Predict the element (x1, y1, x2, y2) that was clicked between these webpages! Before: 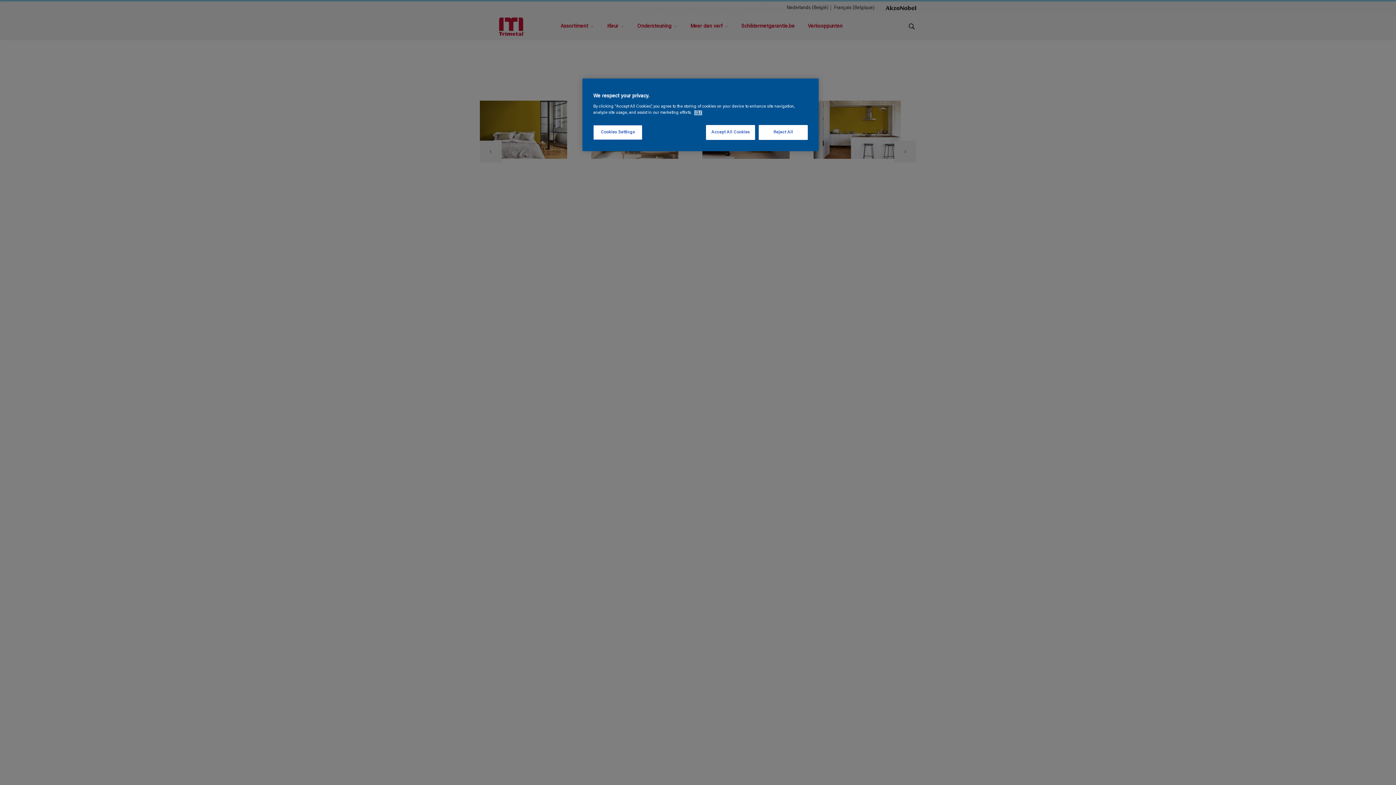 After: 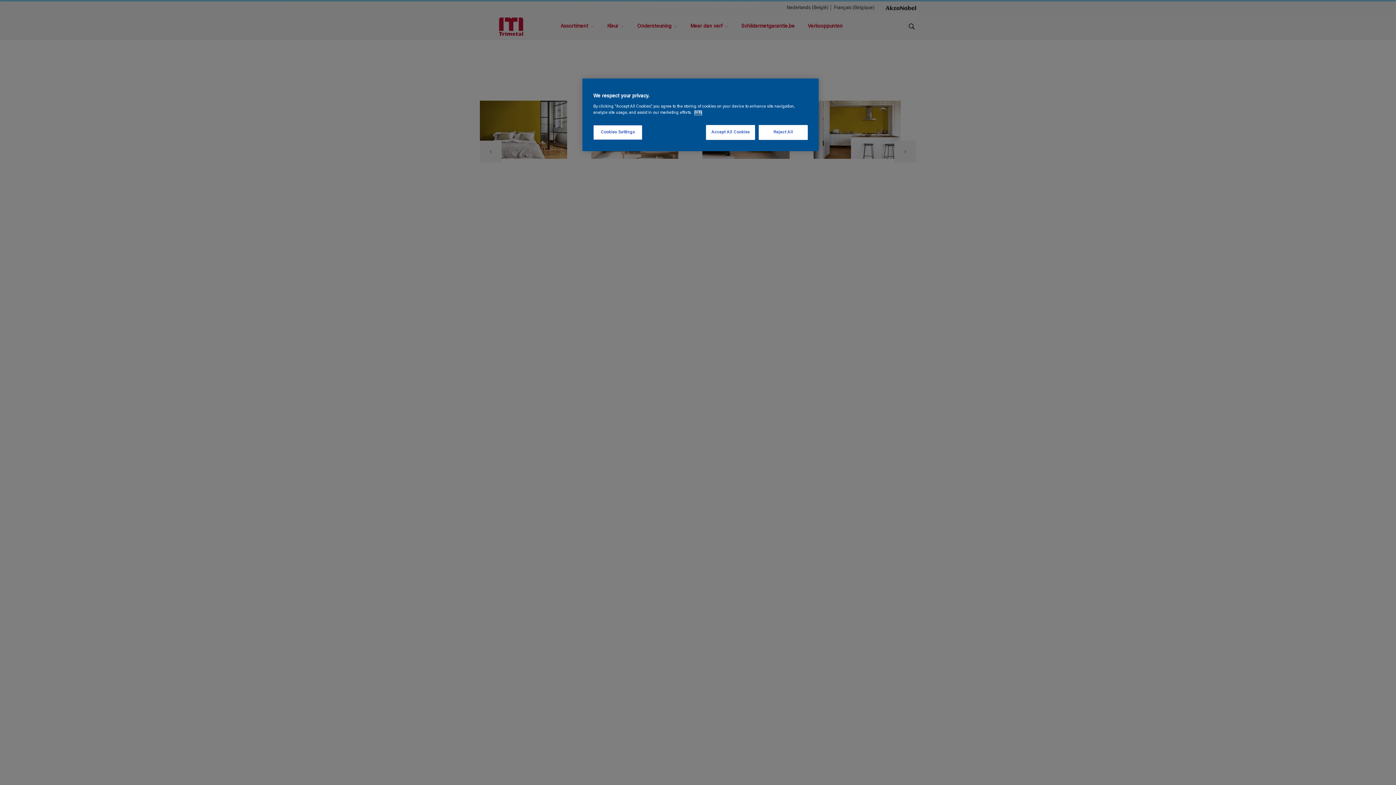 Action: label: More information about your privacy, opens in a new tab bbox: (694, 110, 701, 114)